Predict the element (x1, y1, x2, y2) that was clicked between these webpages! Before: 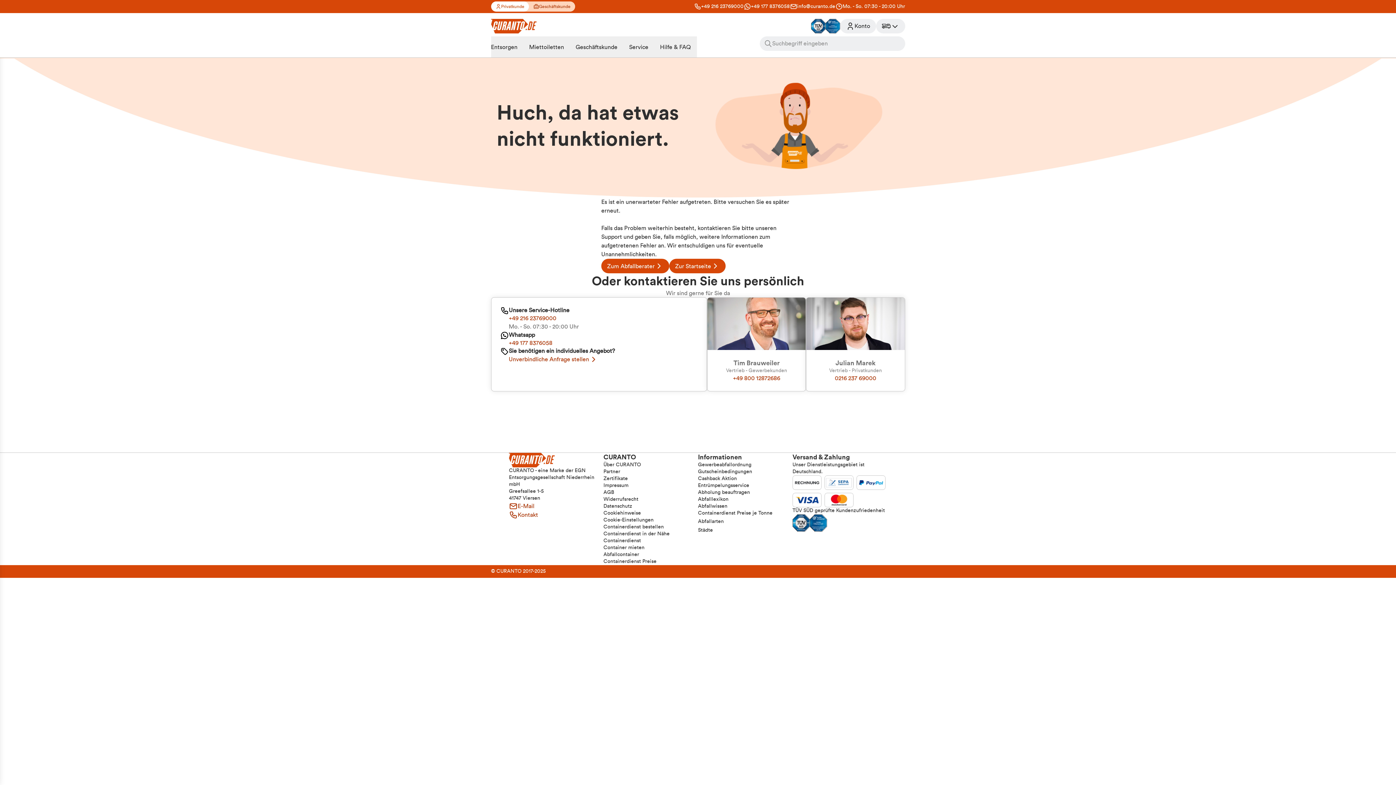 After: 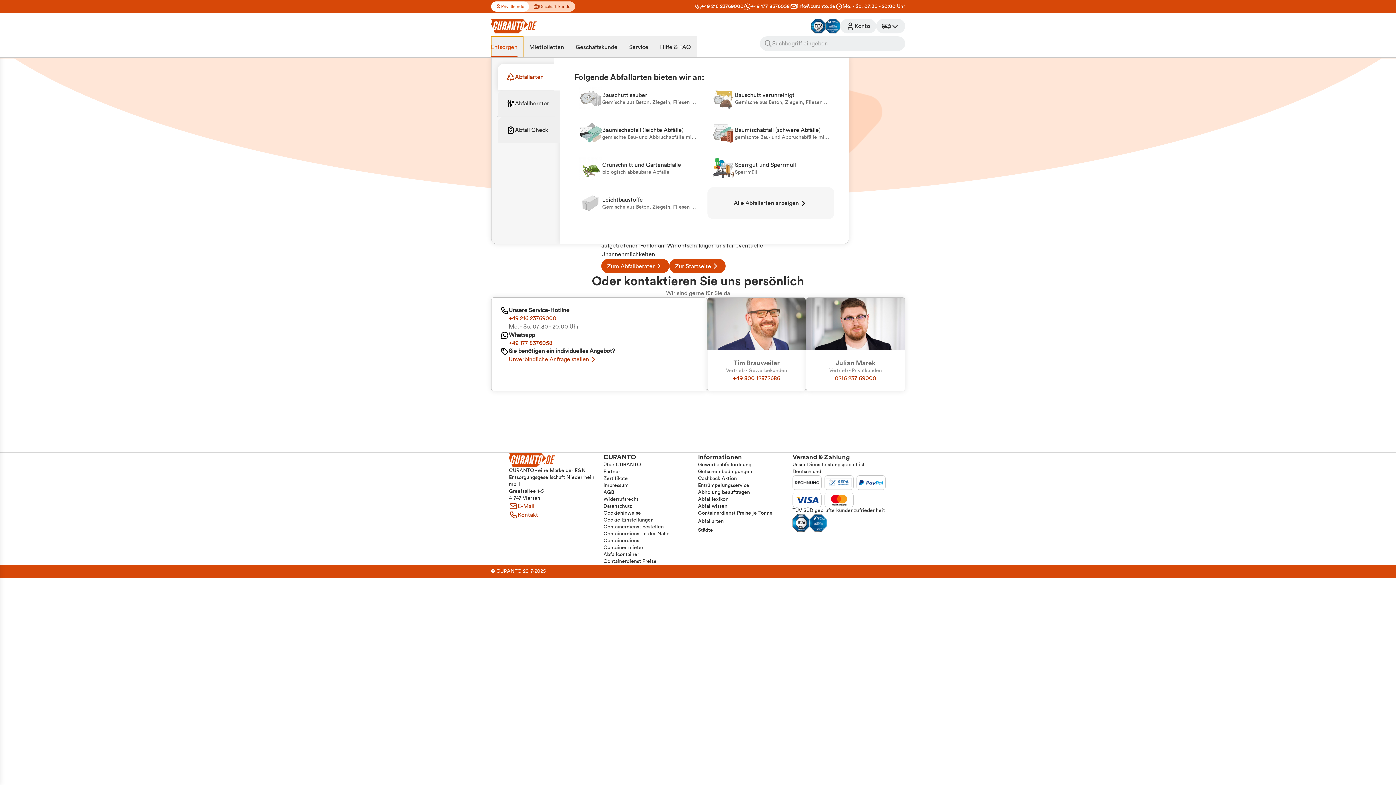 Action: bbox: (491, 36, 523, 57) label: Entsorgen